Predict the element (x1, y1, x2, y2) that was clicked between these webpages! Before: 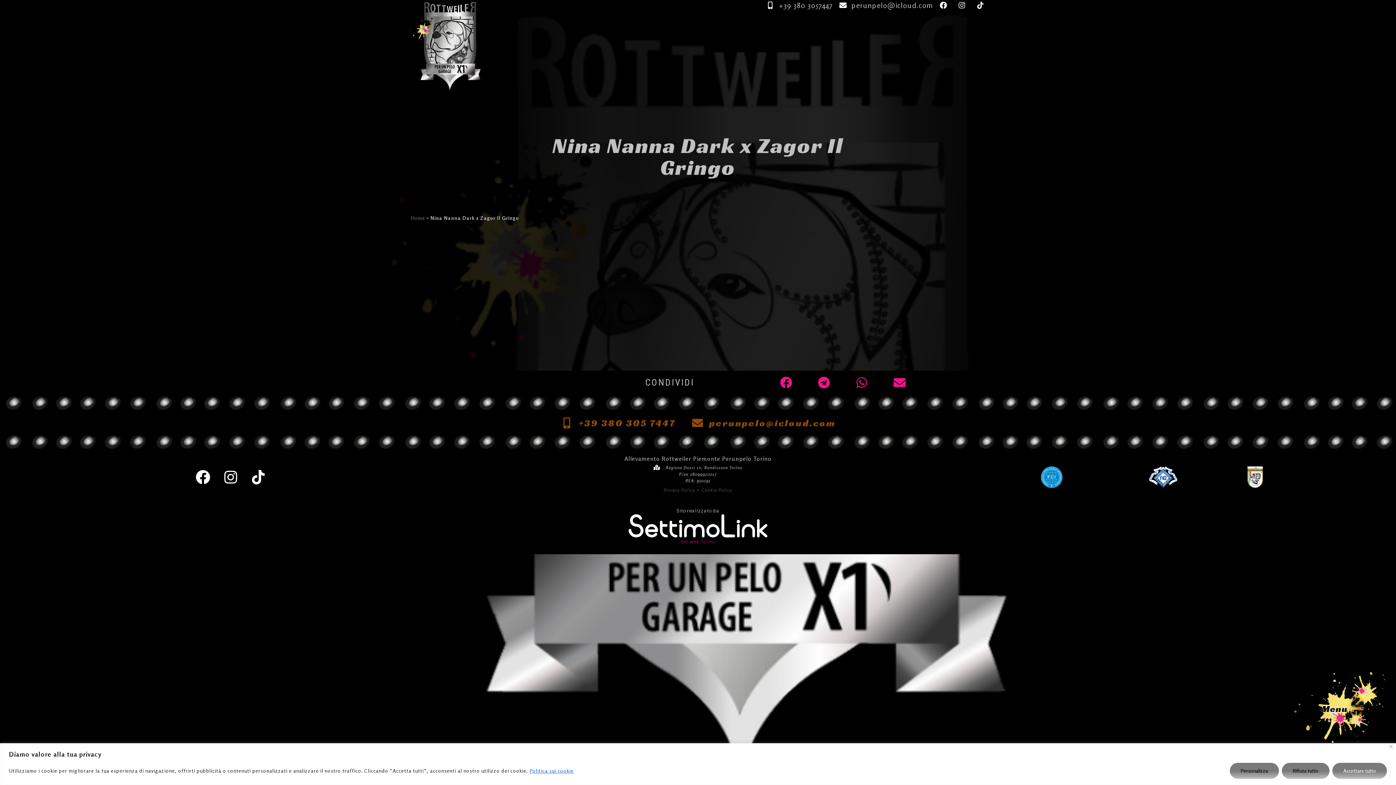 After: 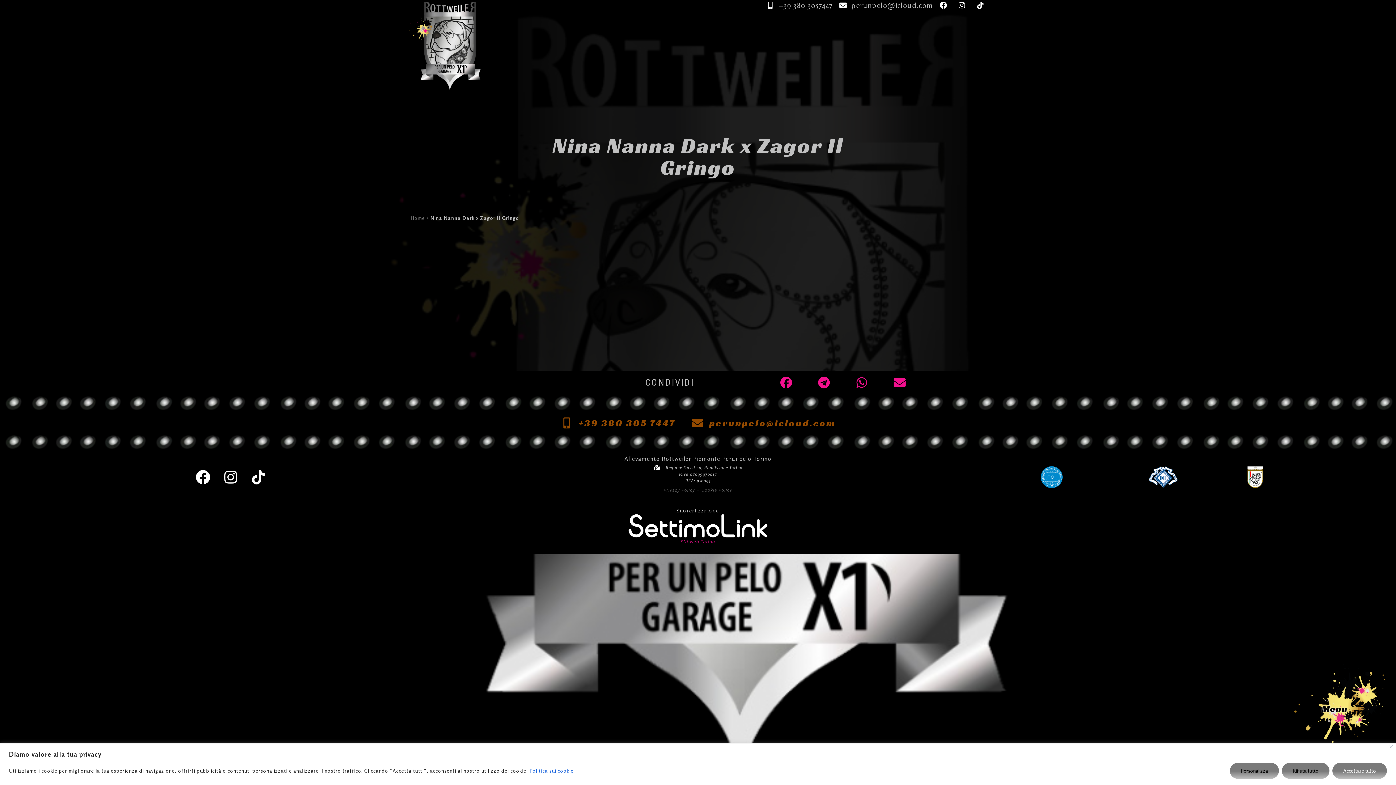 Action: label: +39 380 3057447 bbox: (766, 0, 833, 10)